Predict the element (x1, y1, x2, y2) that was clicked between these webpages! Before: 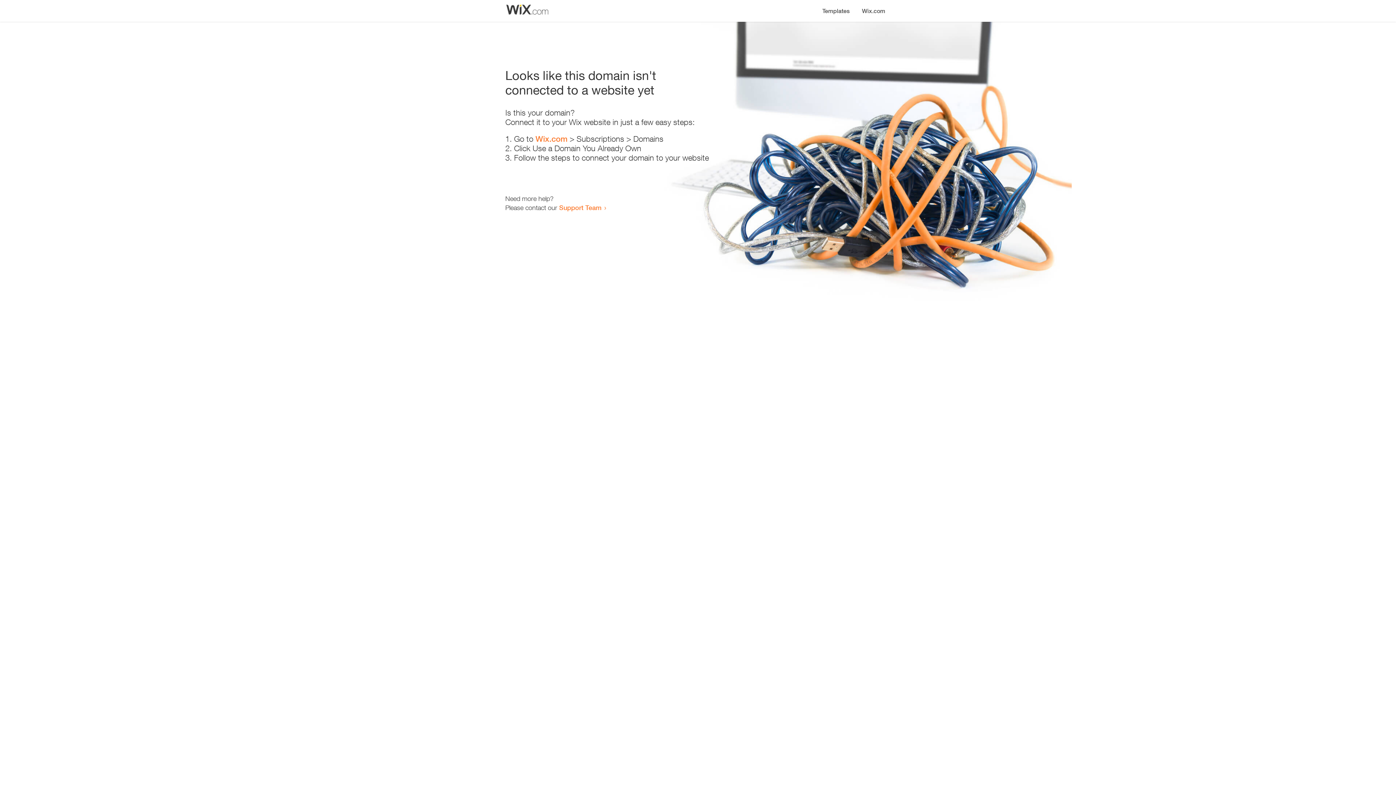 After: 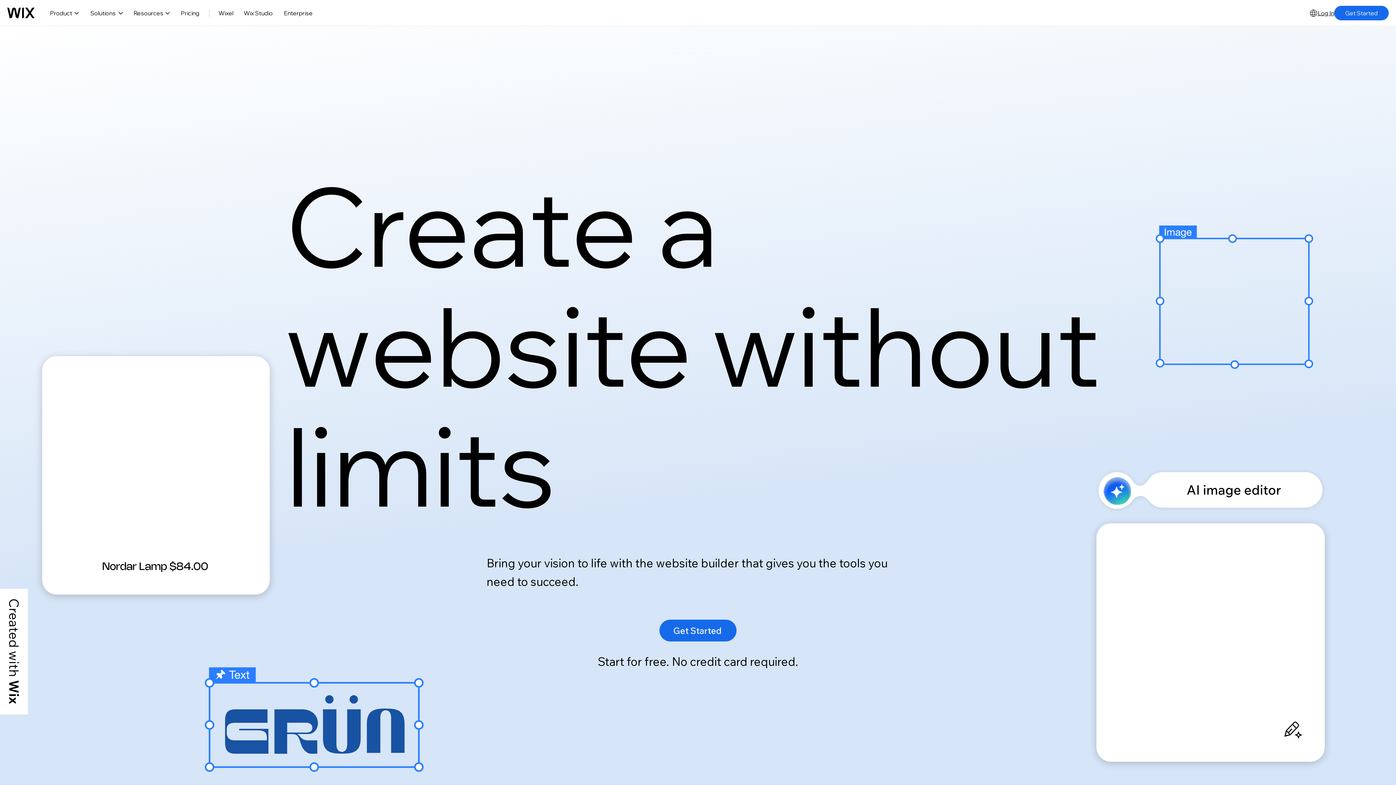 Action: label: Wix.com bbox: (856, 0, 890, 14)